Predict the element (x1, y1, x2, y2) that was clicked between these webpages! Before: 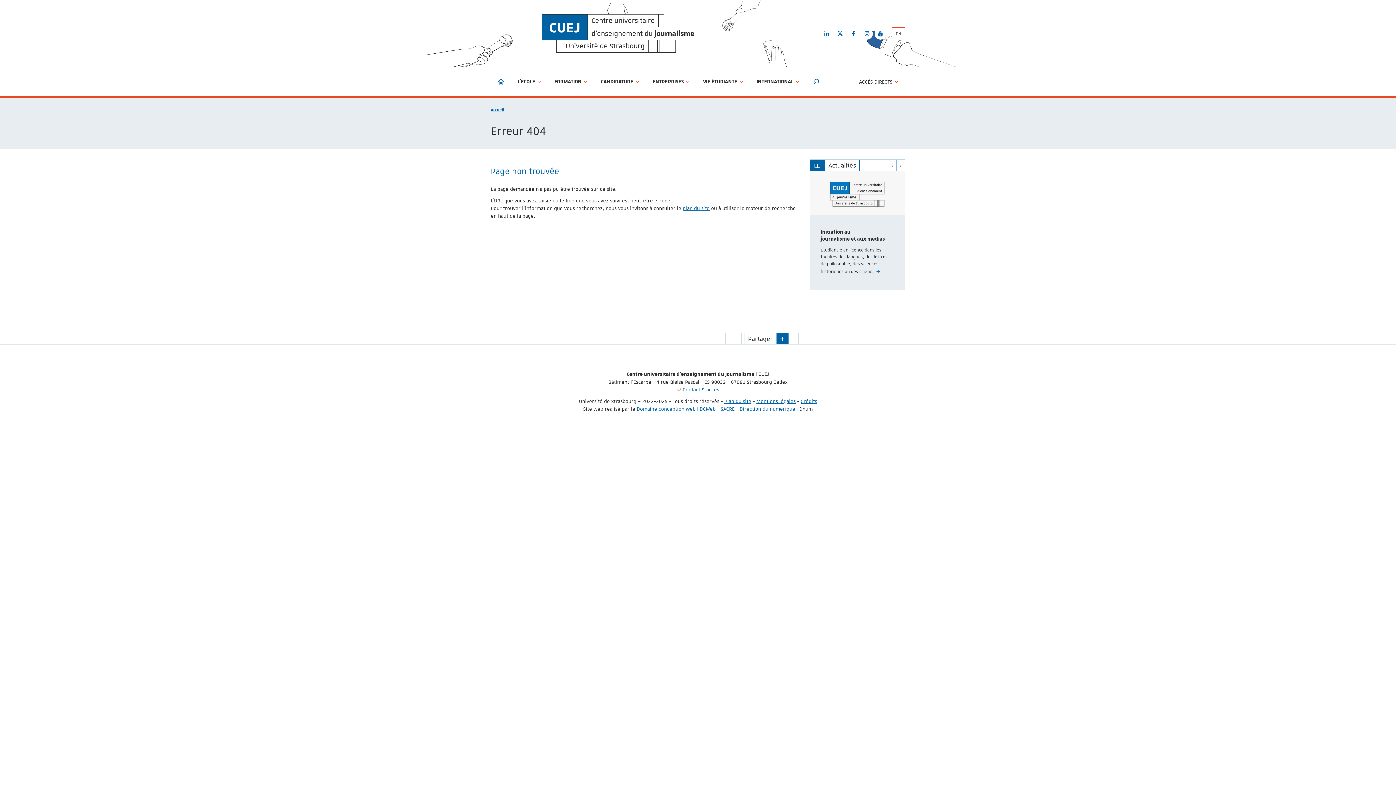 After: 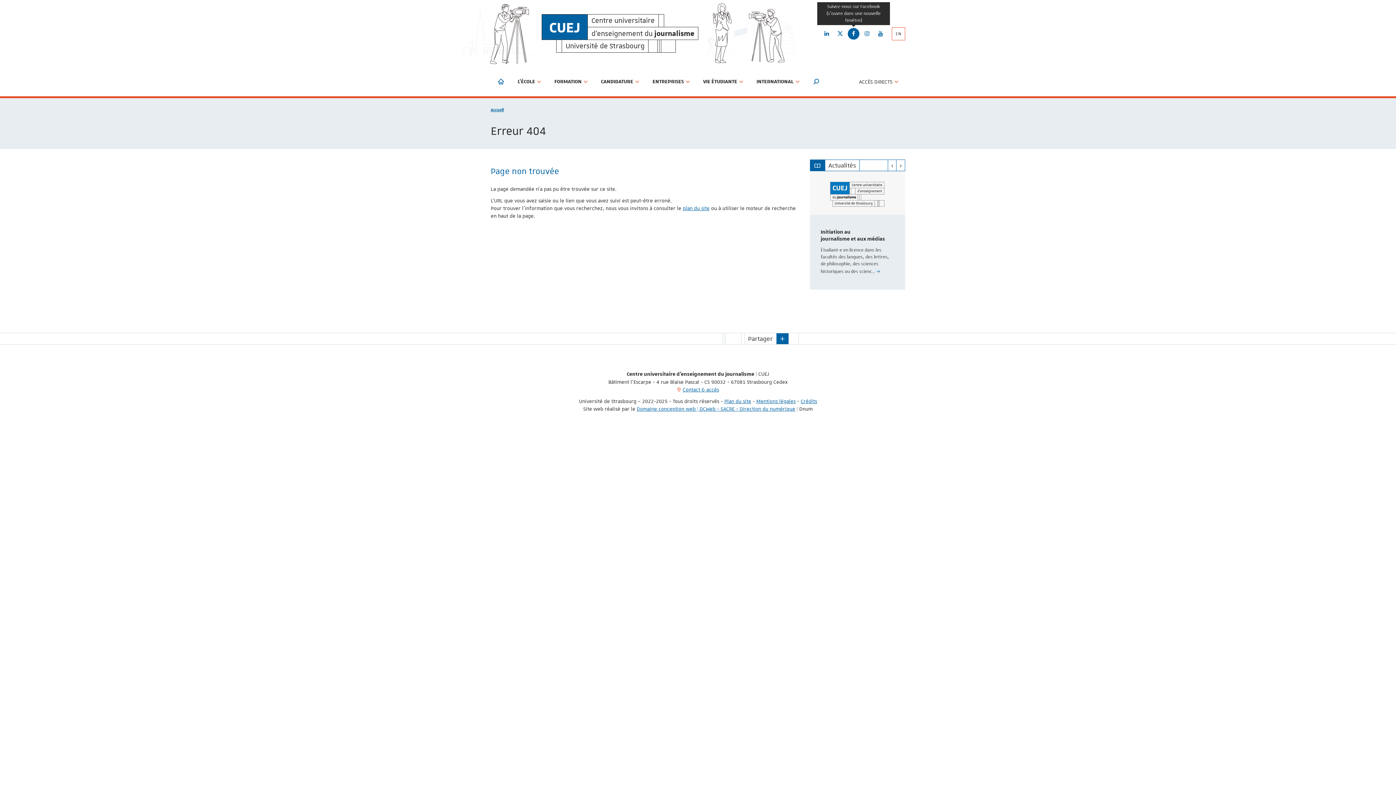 Action: label: Facebook bbox: (848, 27, 859, 39)